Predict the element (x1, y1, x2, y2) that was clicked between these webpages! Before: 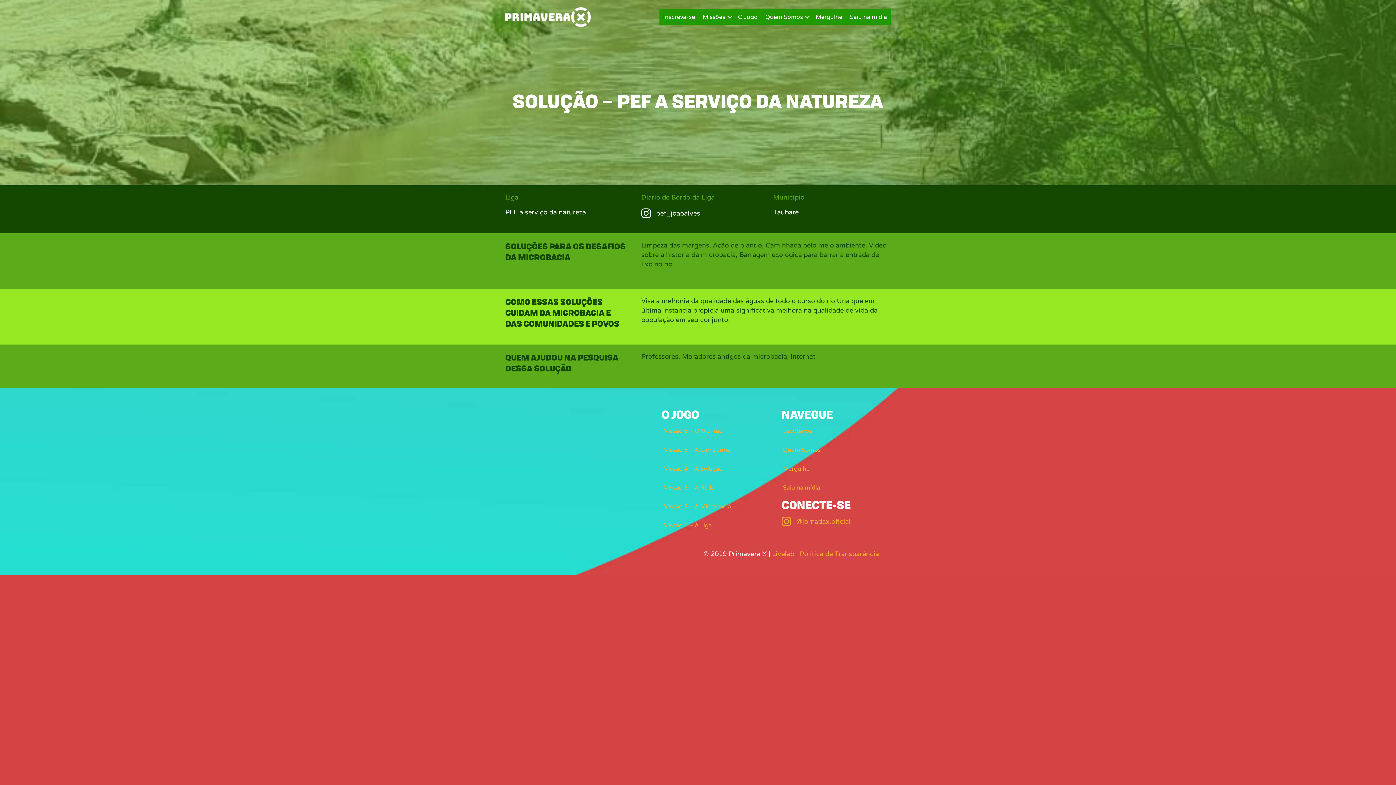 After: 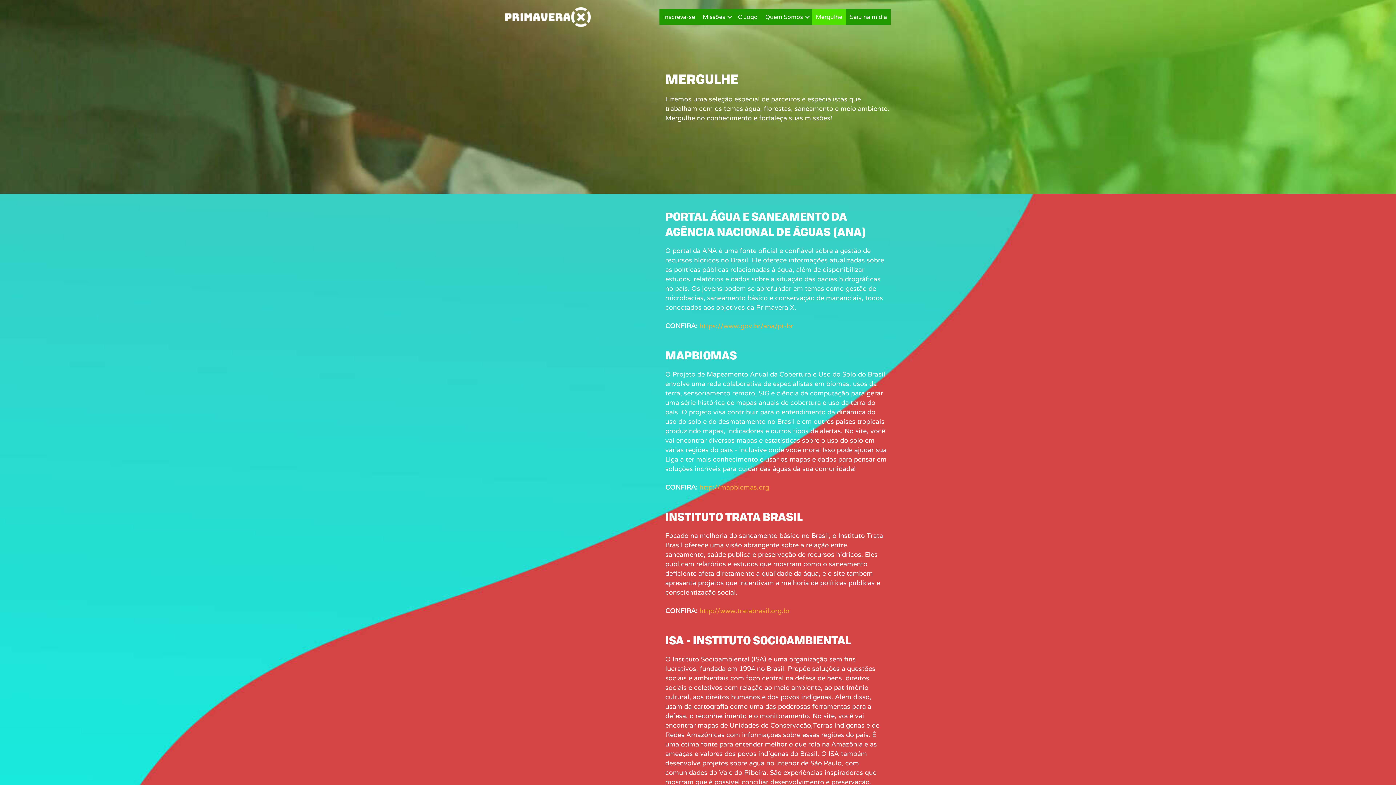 Action: label: Mergulhe bbox: (812, 9, 846, 24)